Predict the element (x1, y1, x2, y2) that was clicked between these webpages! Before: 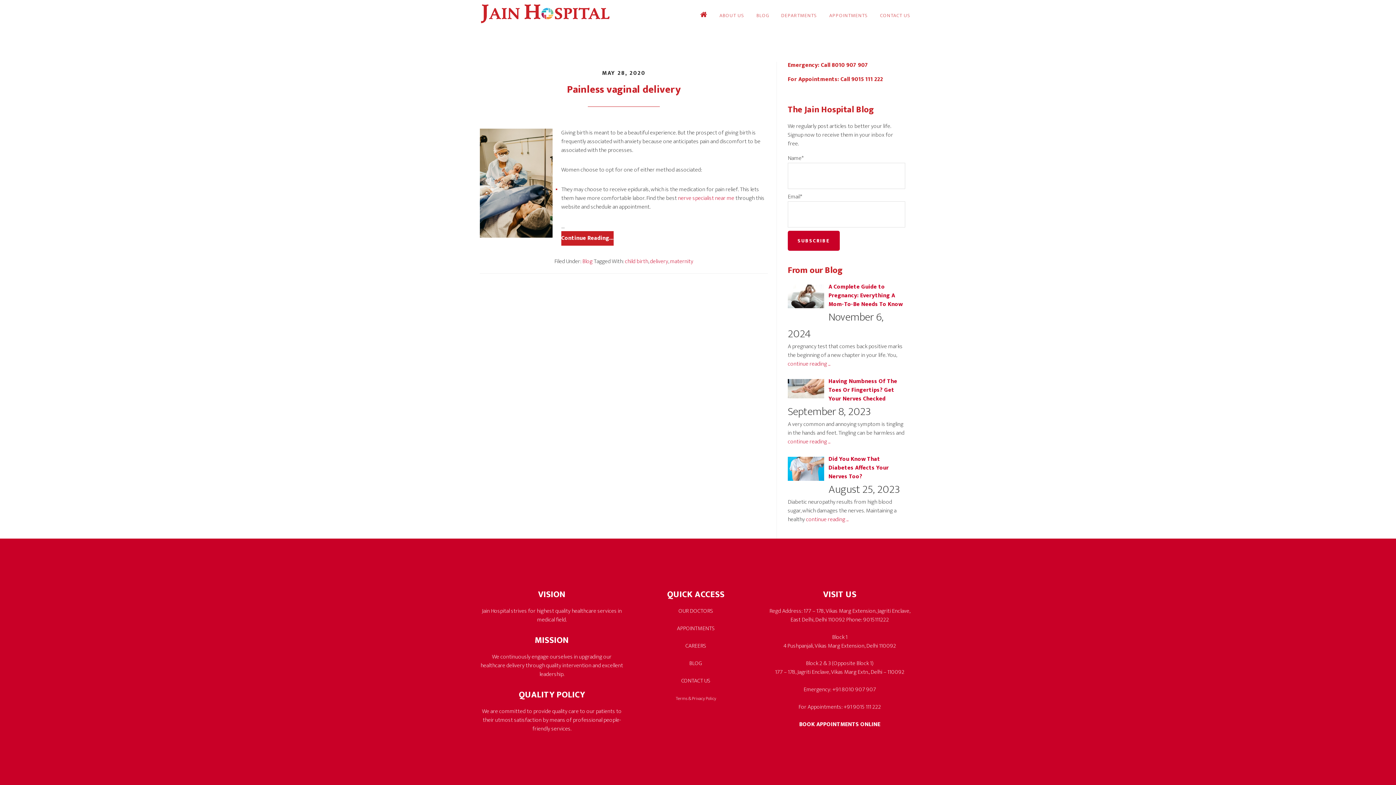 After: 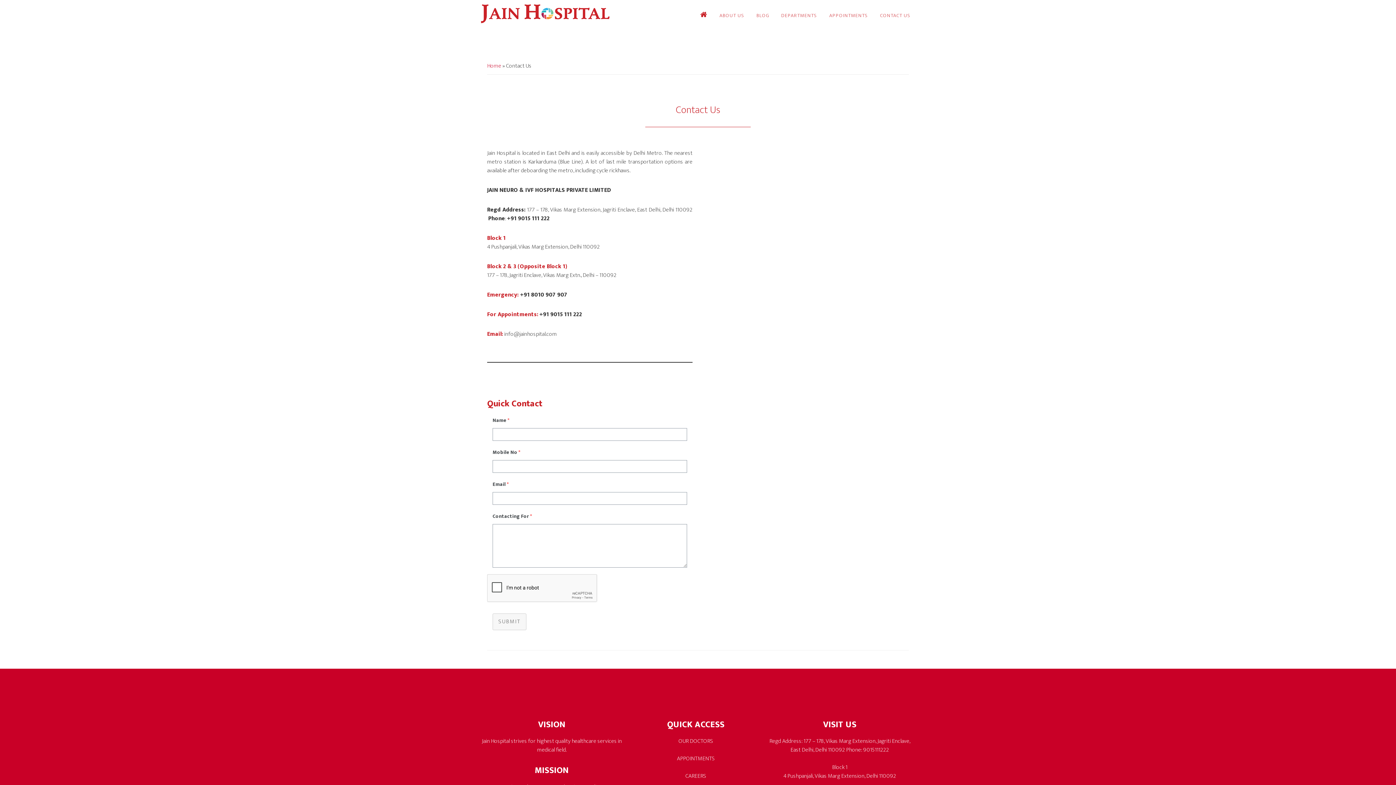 Action: bbox: (874, 2, 916, 29) label: CONTACT US